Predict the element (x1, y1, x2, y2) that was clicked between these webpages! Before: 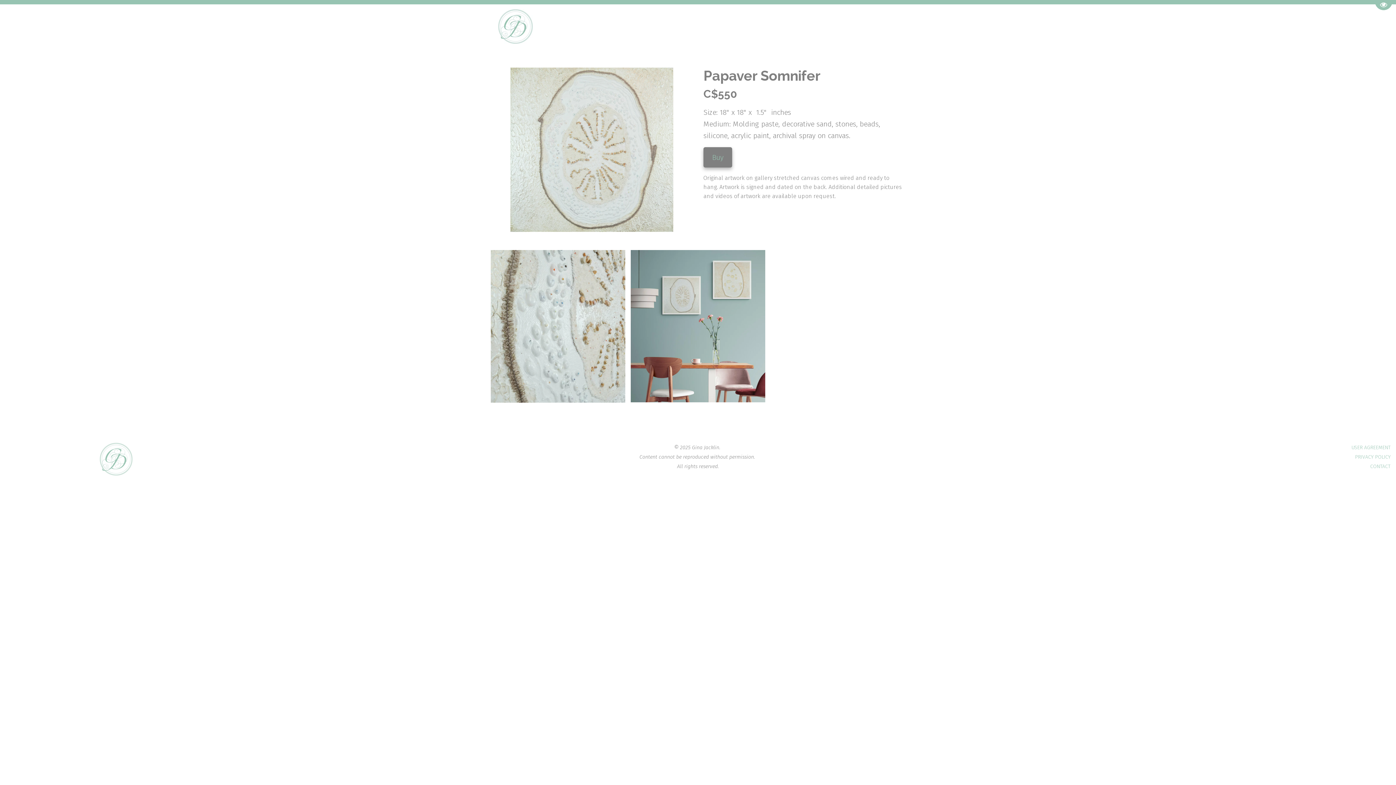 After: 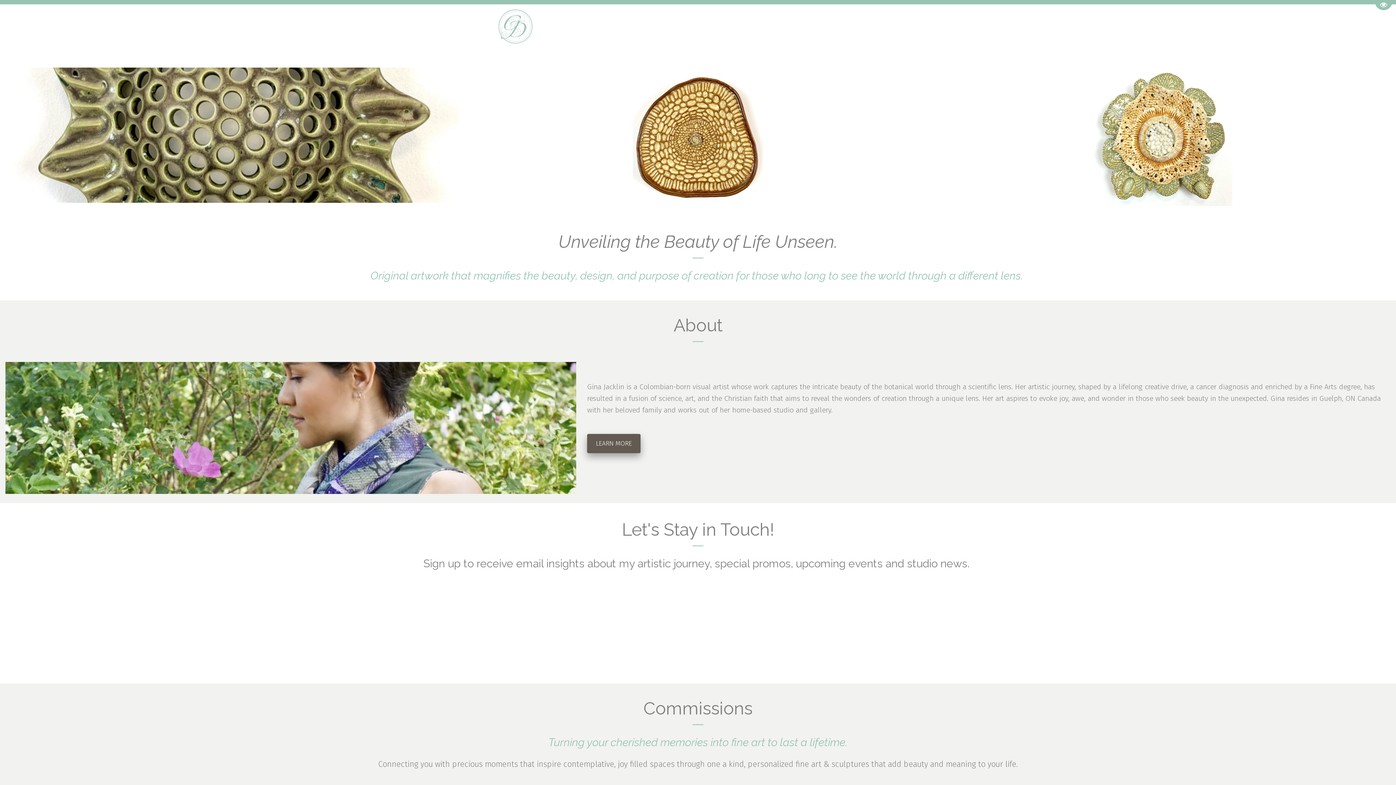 Action: bbox: (498, 9, 533, 44)